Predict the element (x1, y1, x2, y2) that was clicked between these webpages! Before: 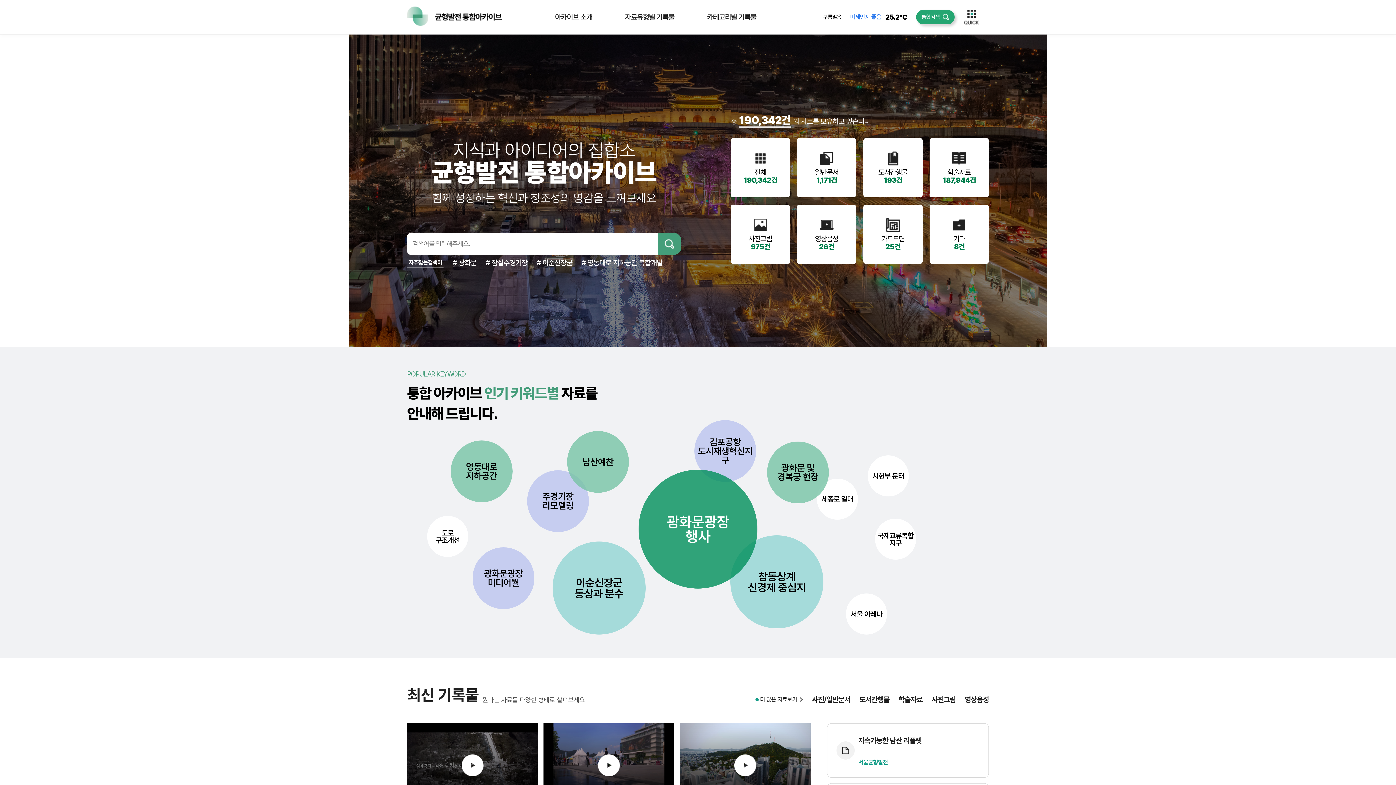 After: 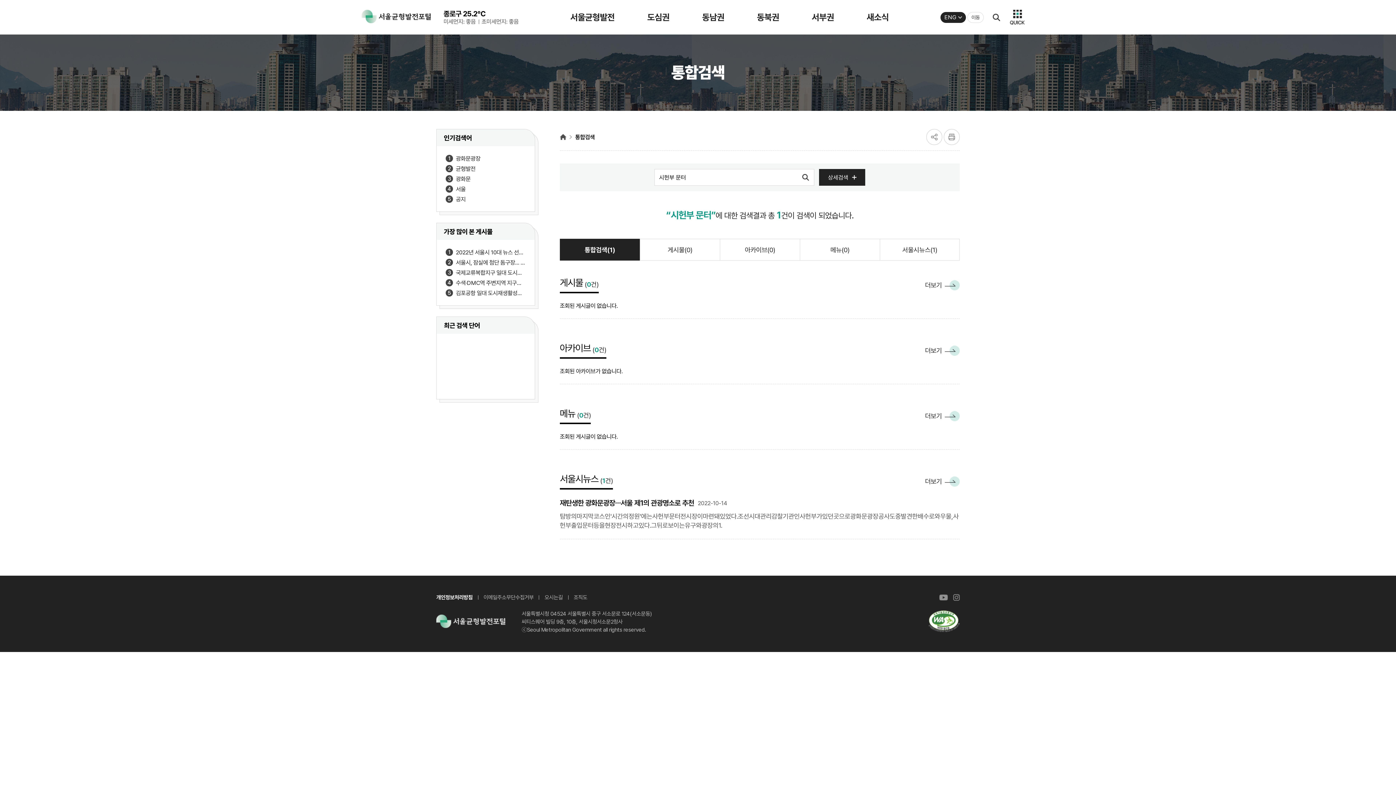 Action: bbox: (868, 455, 909, 496) label: 시헌부 문터